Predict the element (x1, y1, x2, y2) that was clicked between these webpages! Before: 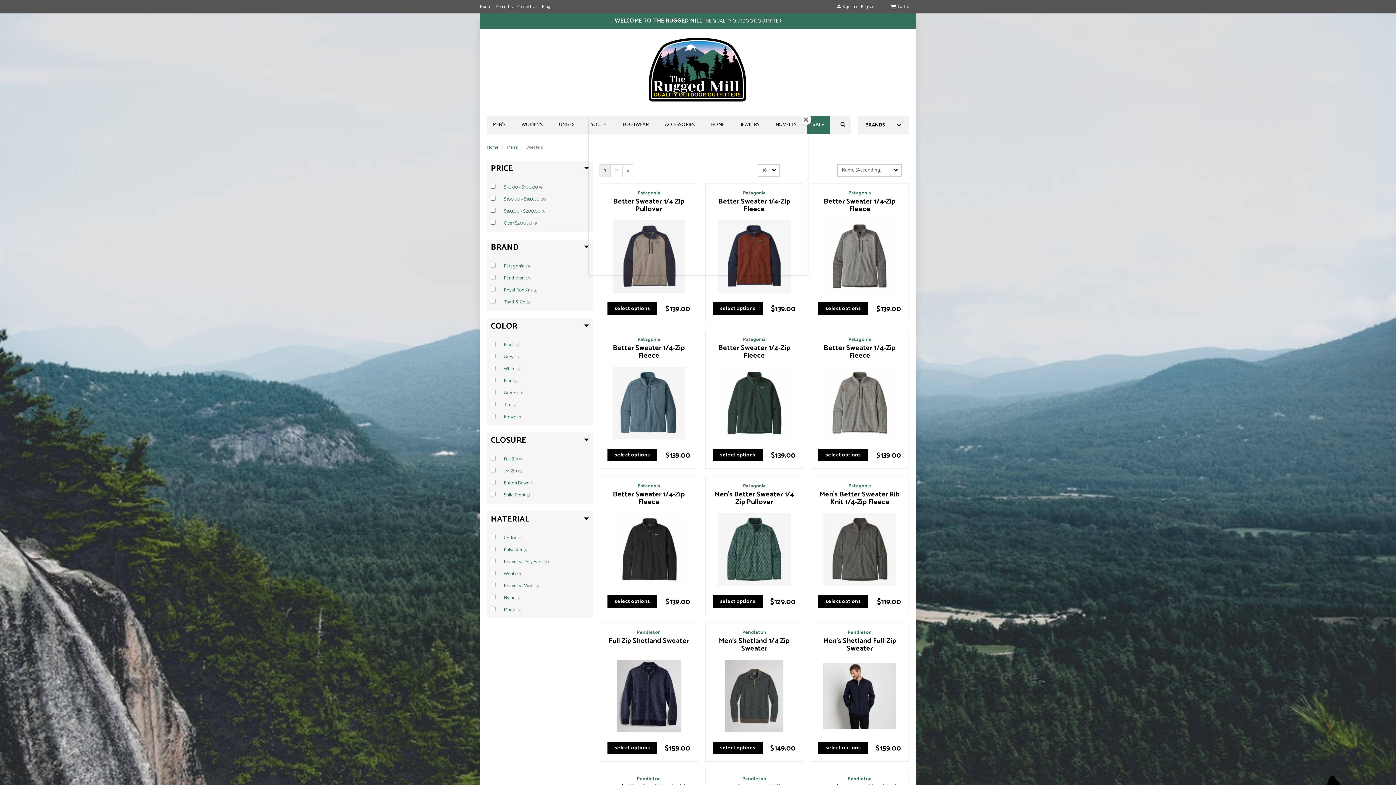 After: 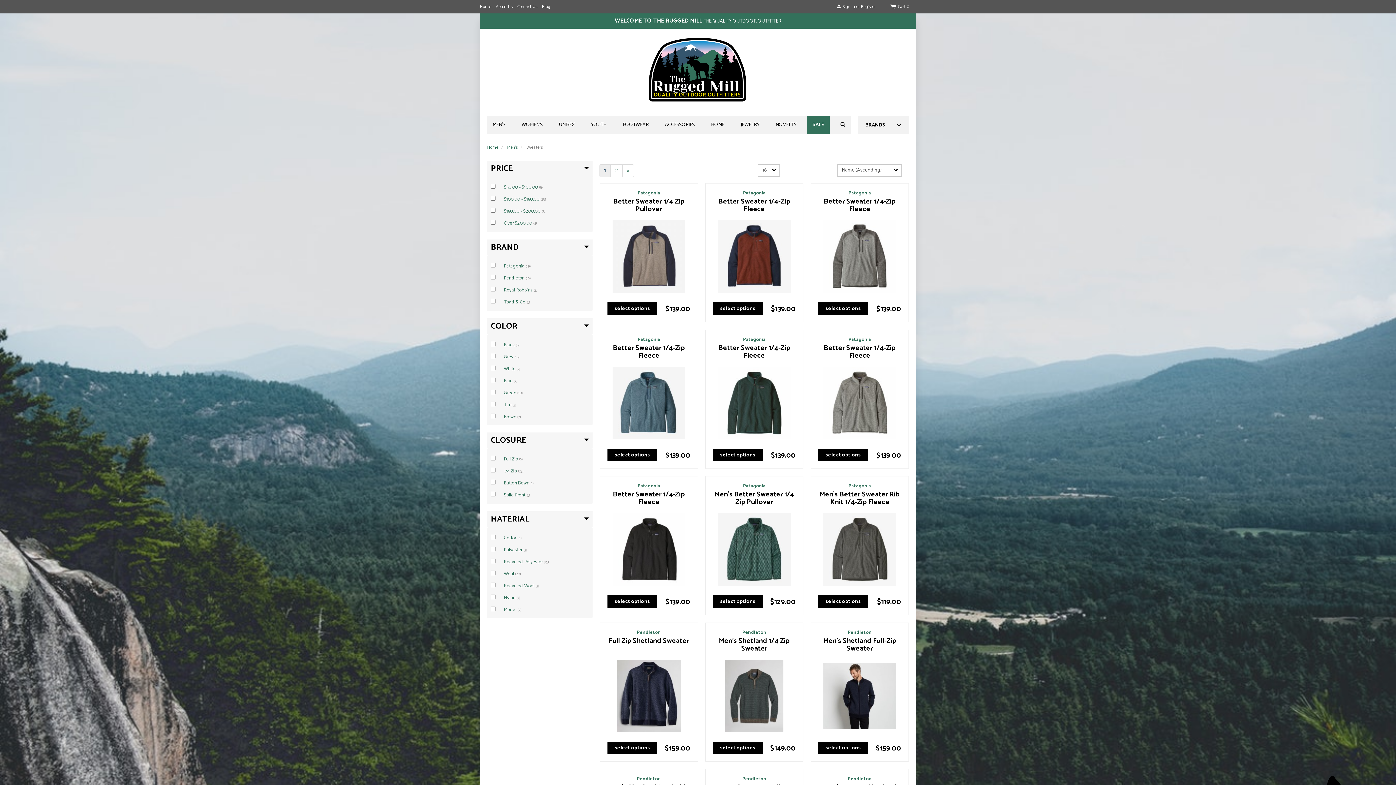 Action: label: Close bbox: (800, 114, 811, 125)